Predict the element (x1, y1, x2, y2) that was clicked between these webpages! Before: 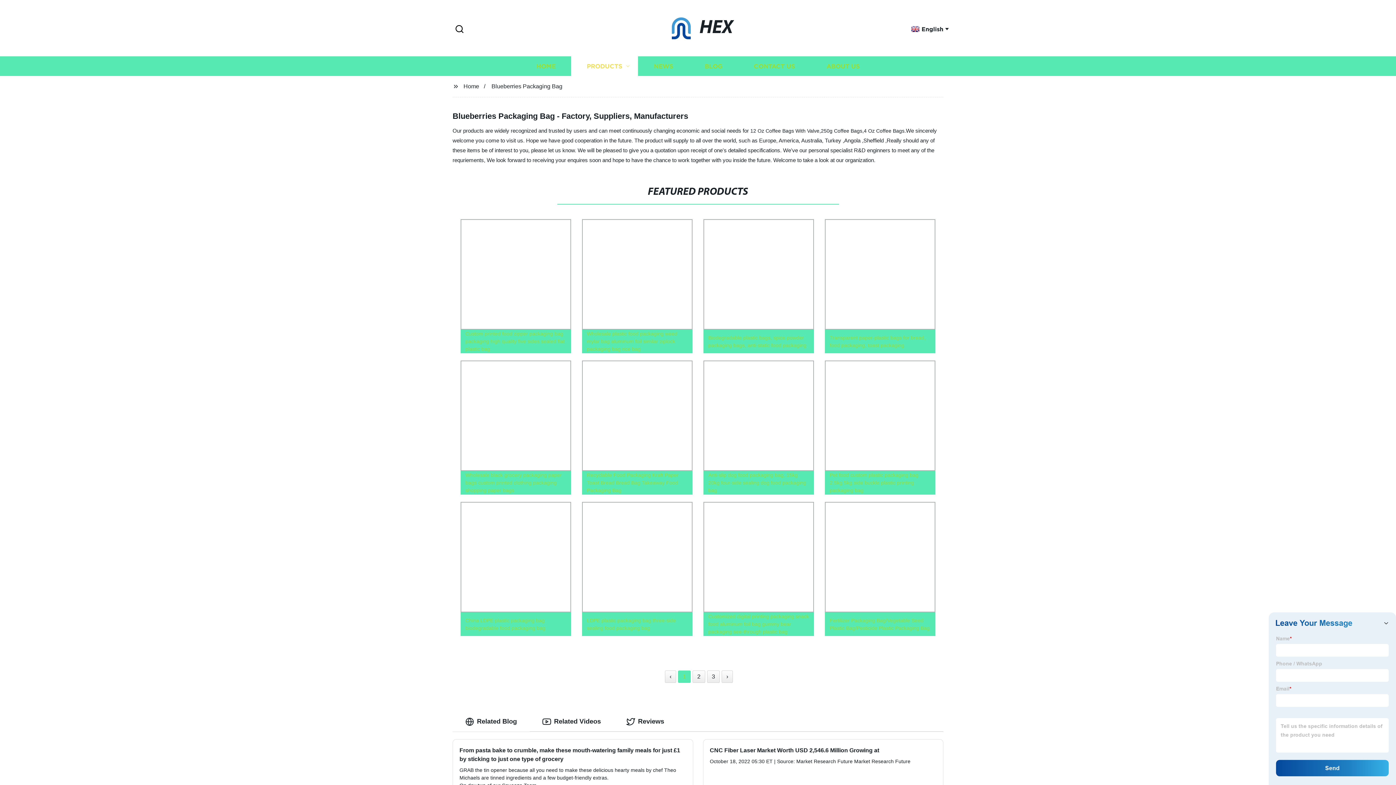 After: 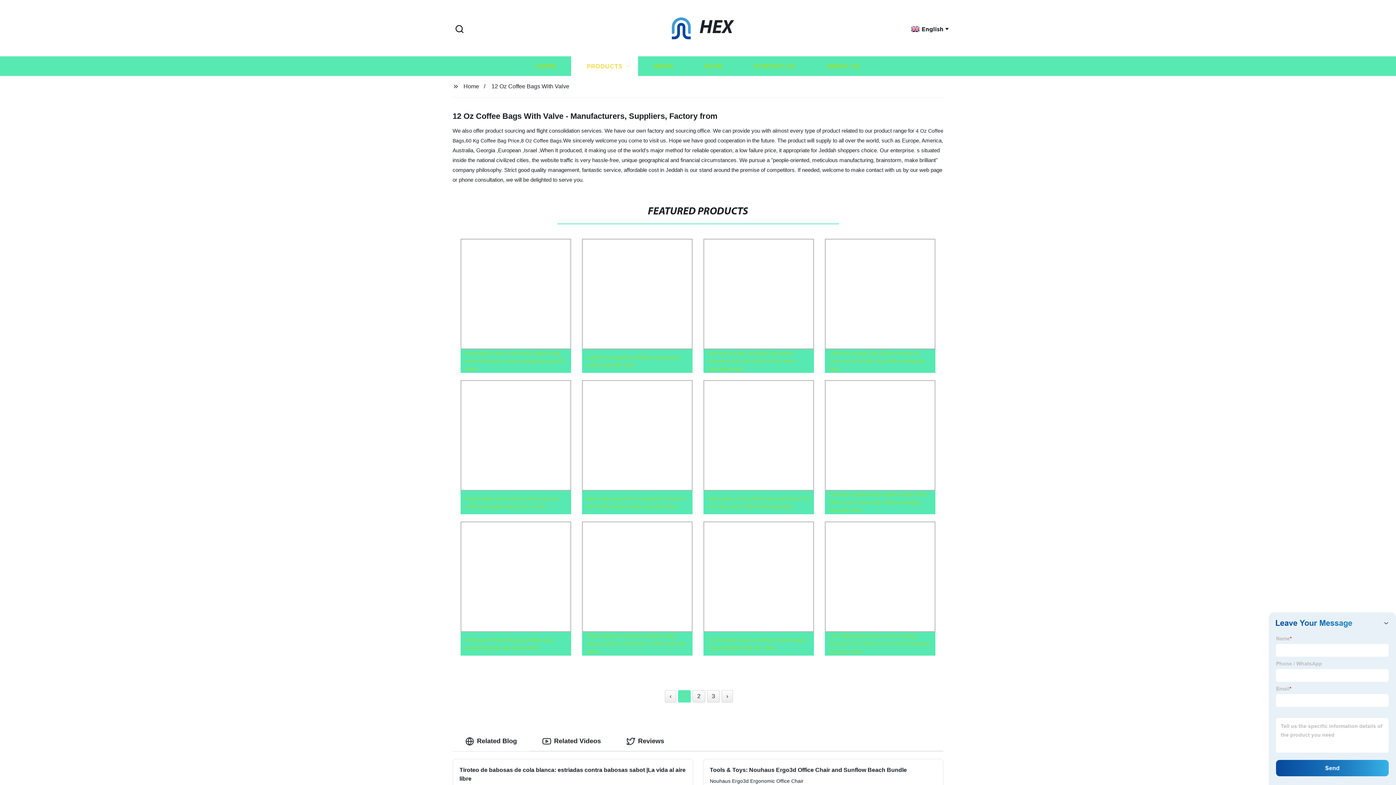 Action: label: 12 Oz Coffee Bags With Valve bbox: (750, 128, 819, 133)